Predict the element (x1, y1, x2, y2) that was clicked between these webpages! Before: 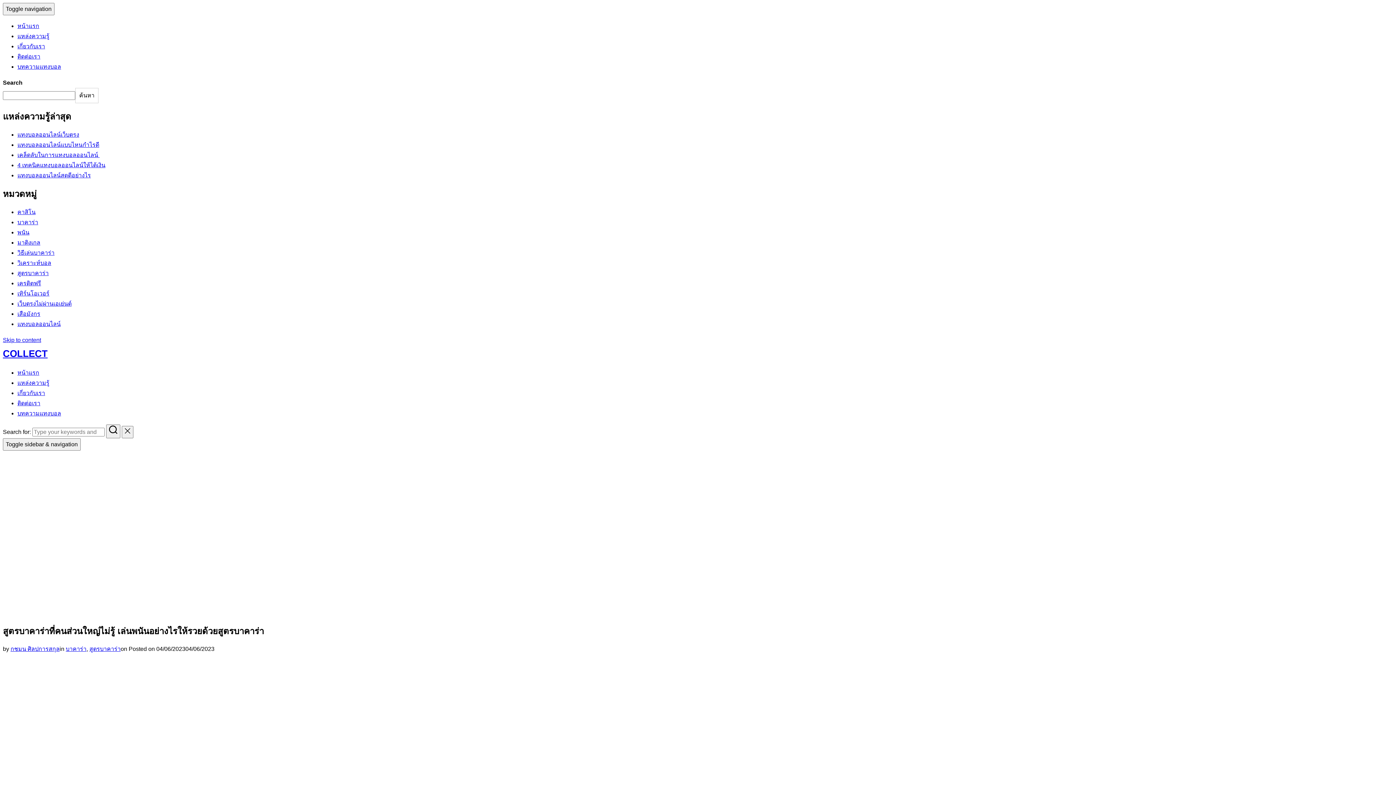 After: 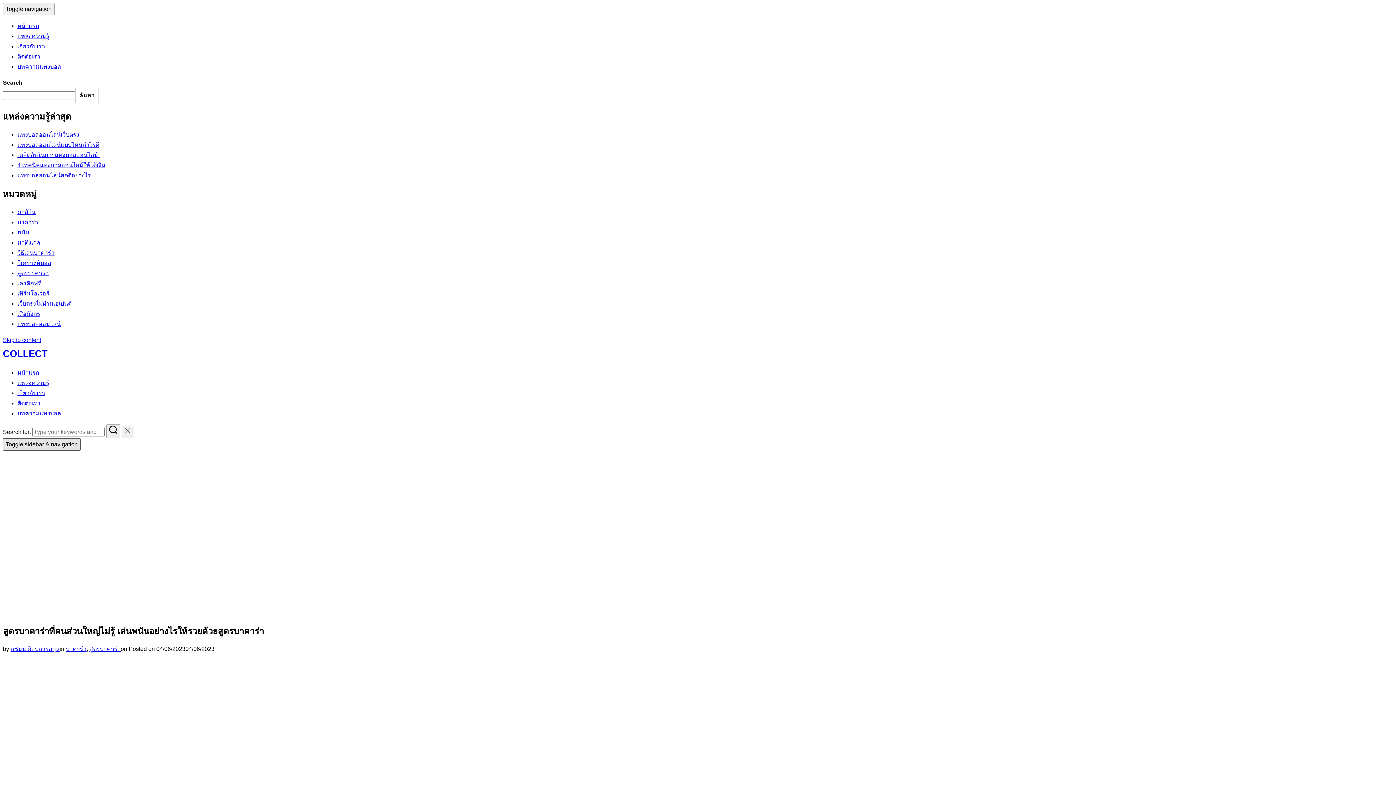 Action: label: Toggle sidebar & navigation bbox: (2, 438, 80, 450)